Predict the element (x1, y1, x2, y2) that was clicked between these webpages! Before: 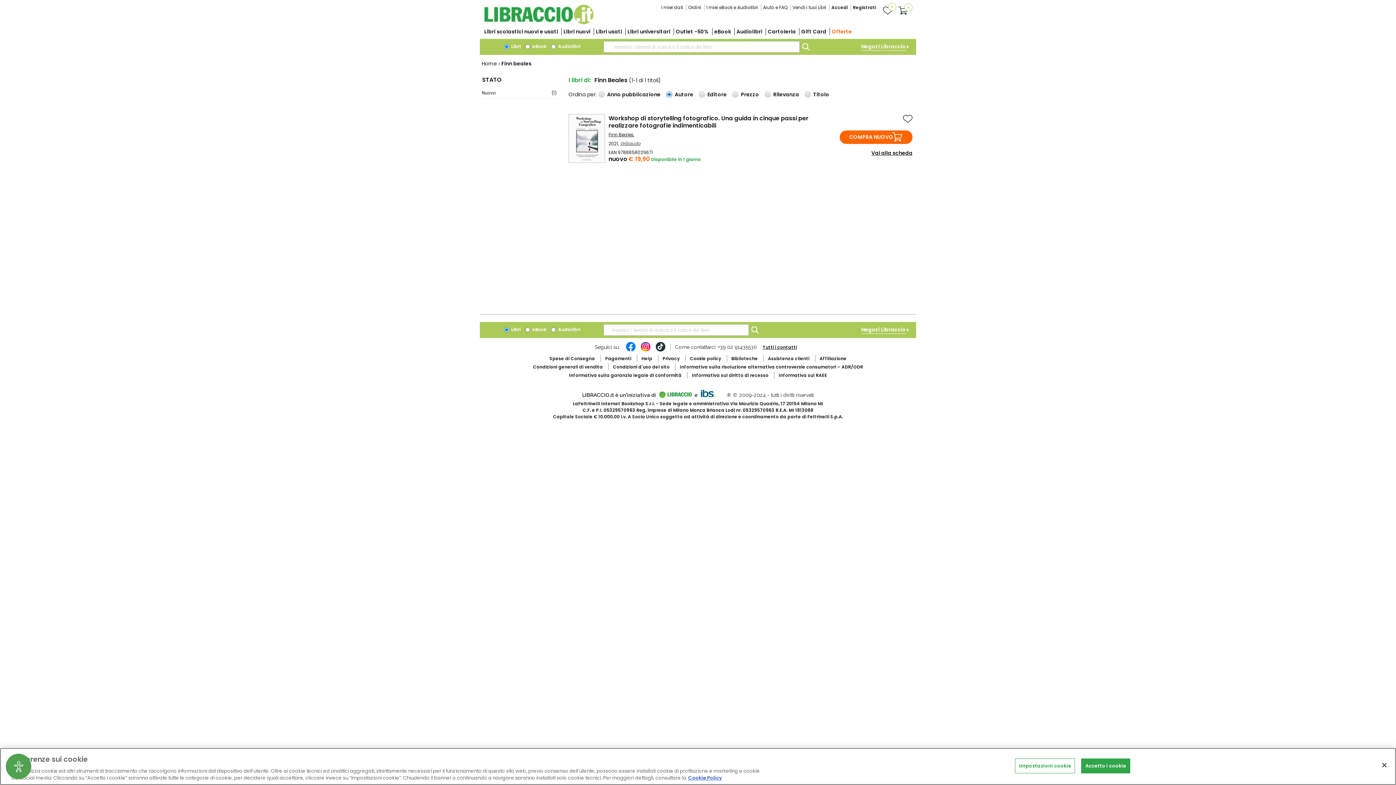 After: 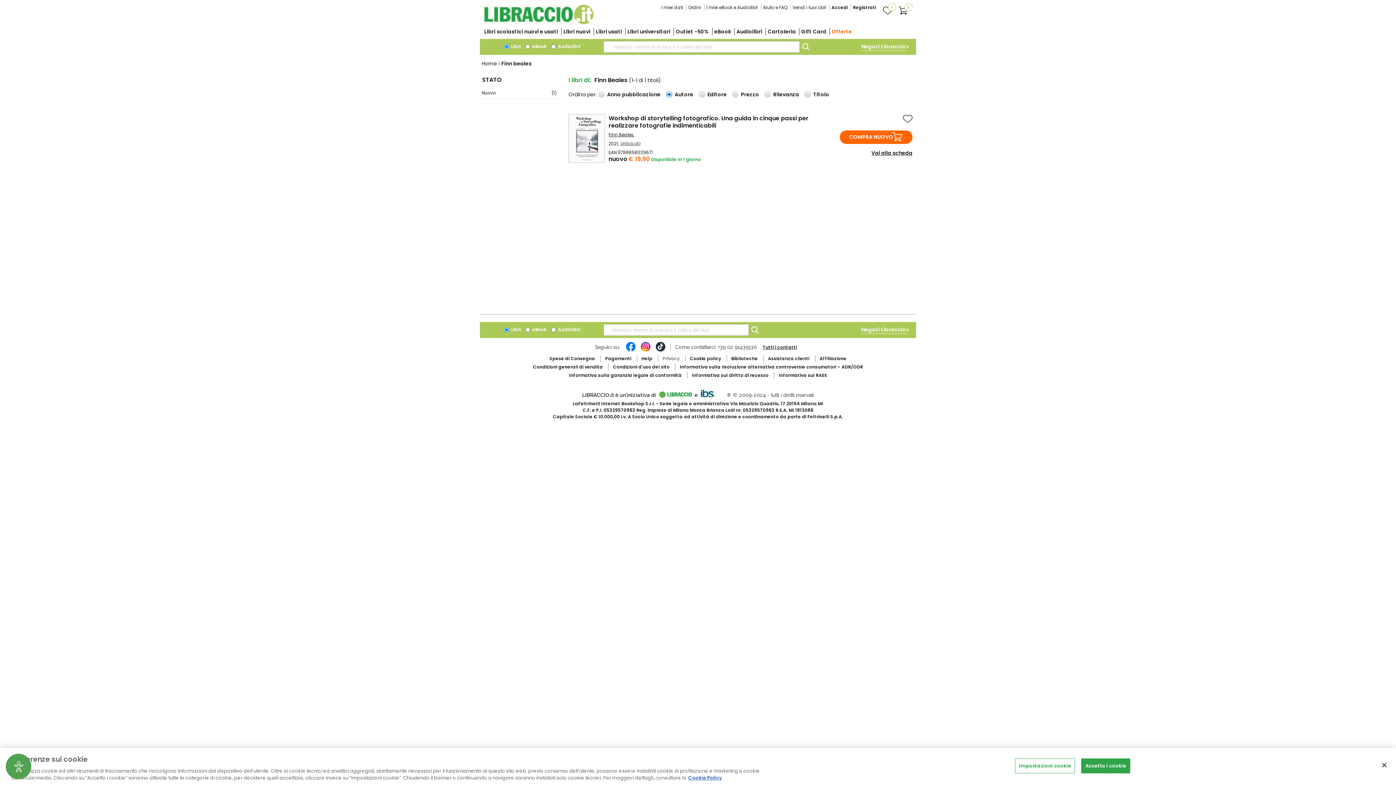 Action: bbox: (662, 355, 679, 361) label: Privacy